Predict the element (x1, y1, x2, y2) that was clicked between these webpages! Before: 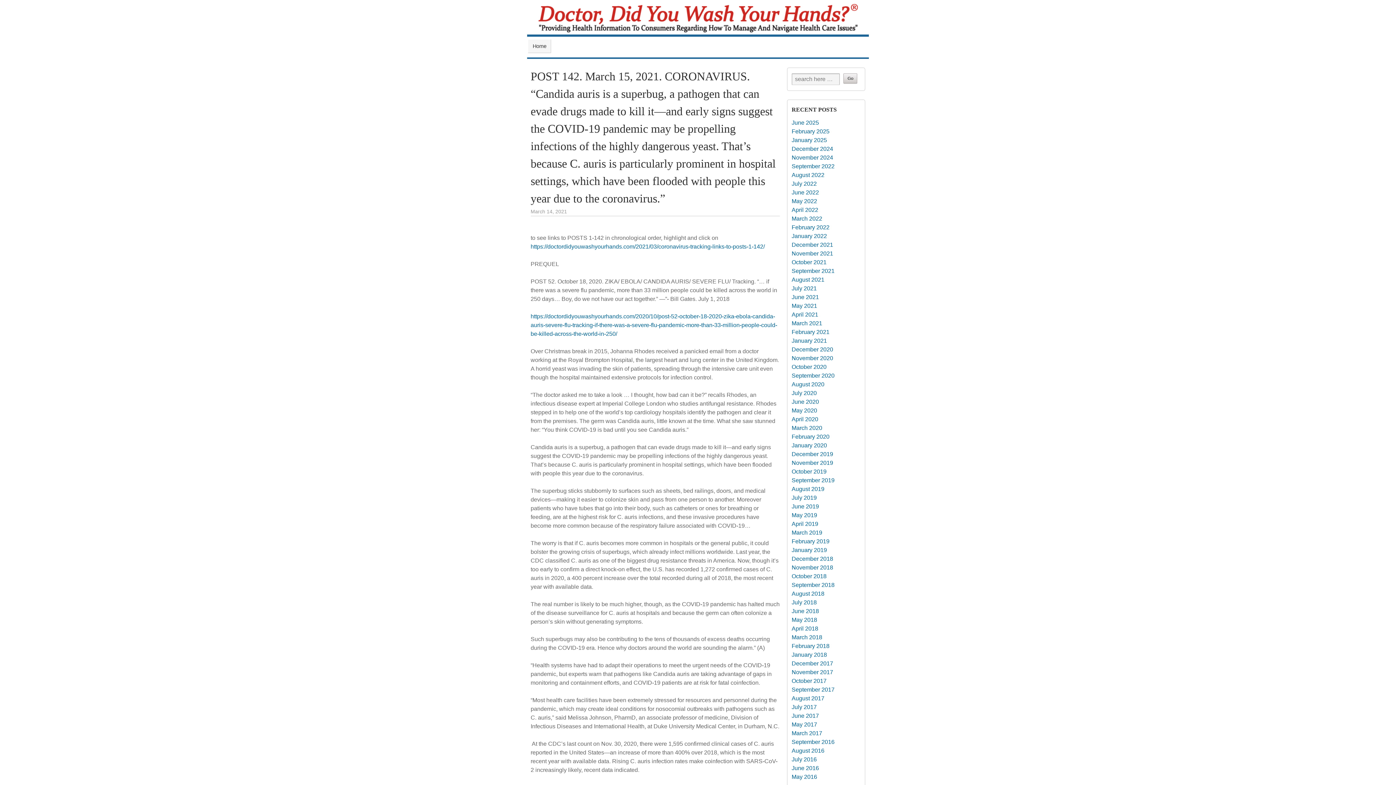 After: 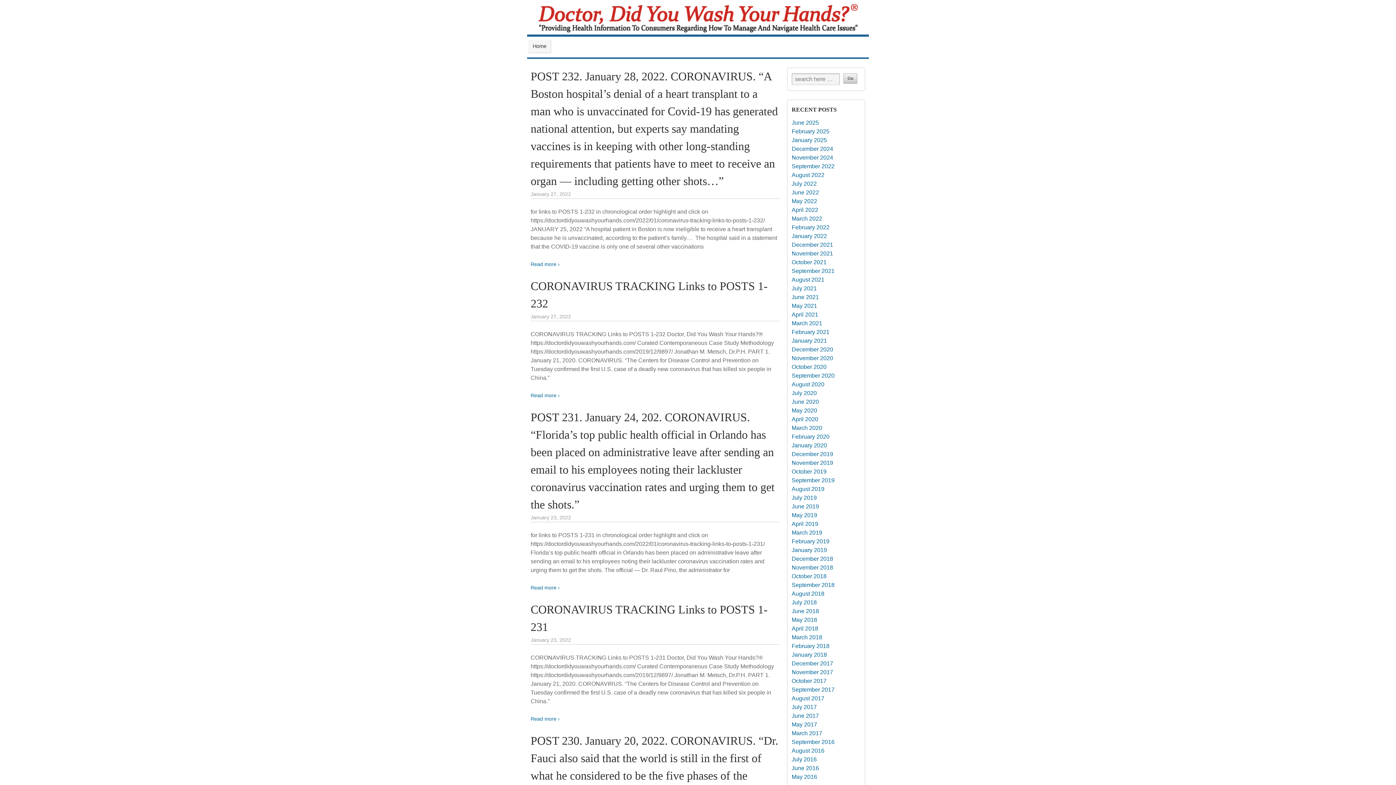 Action: label: January 2022 bbox: (791, 232, 827, 239)